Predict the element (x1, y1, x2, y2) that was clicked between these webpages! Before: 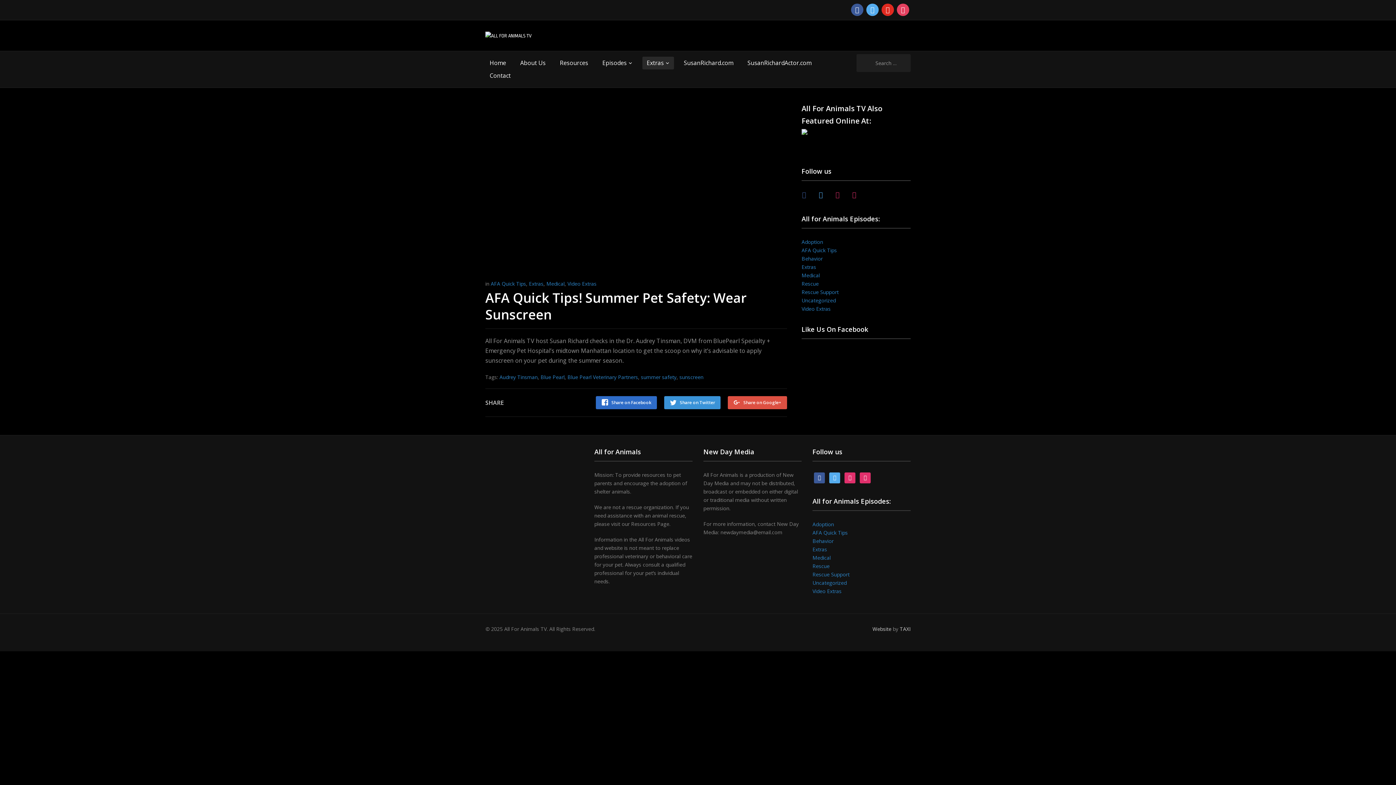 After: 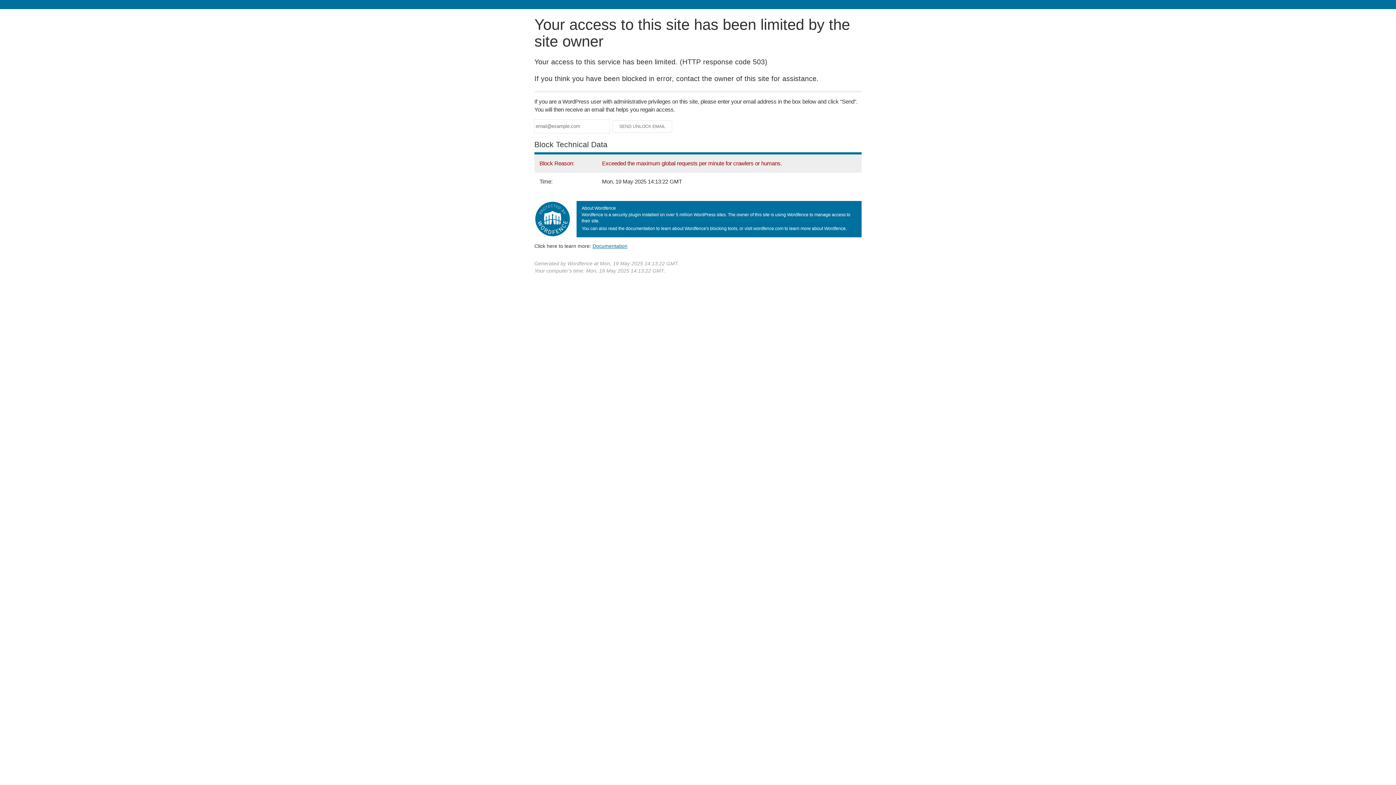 Action: bbox: (812, 579, 846, 586) label: Uncategorized